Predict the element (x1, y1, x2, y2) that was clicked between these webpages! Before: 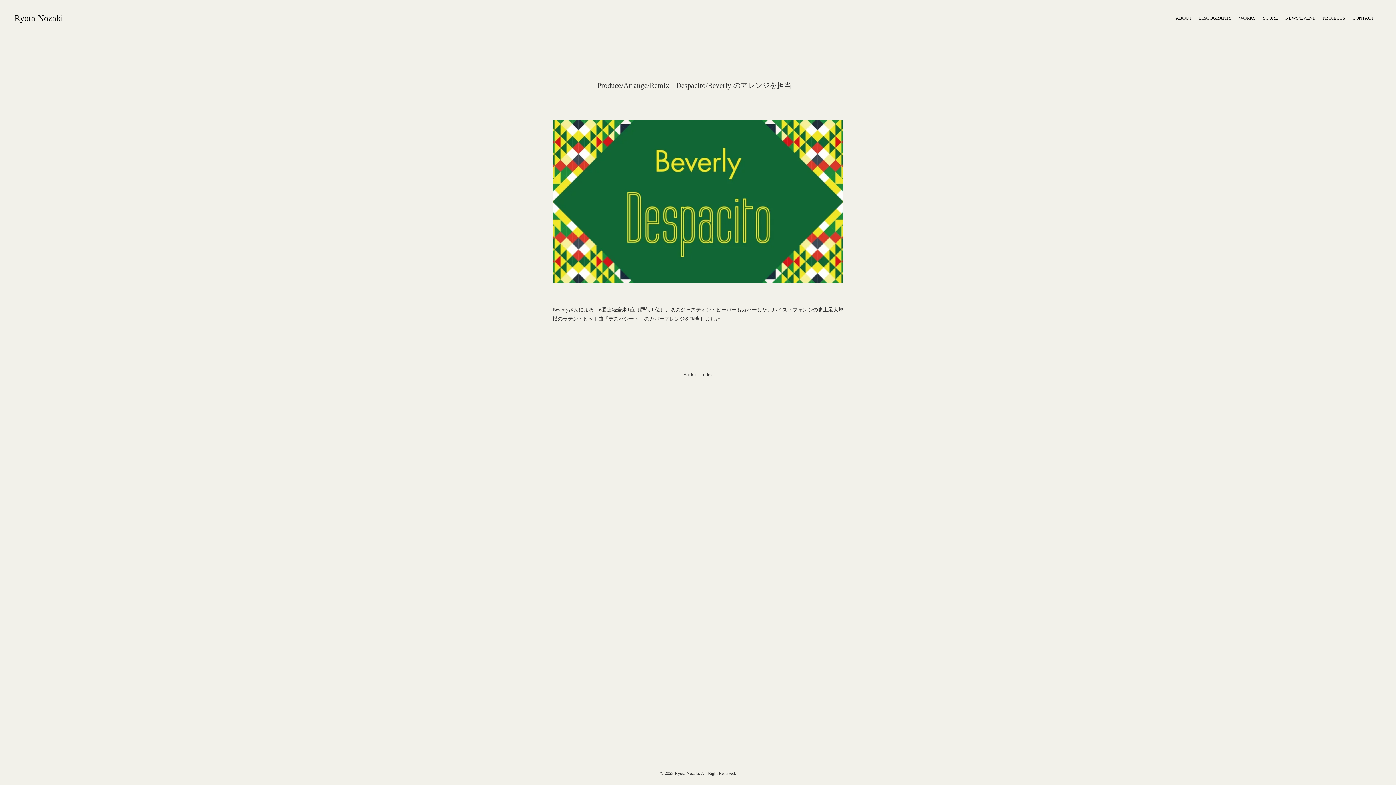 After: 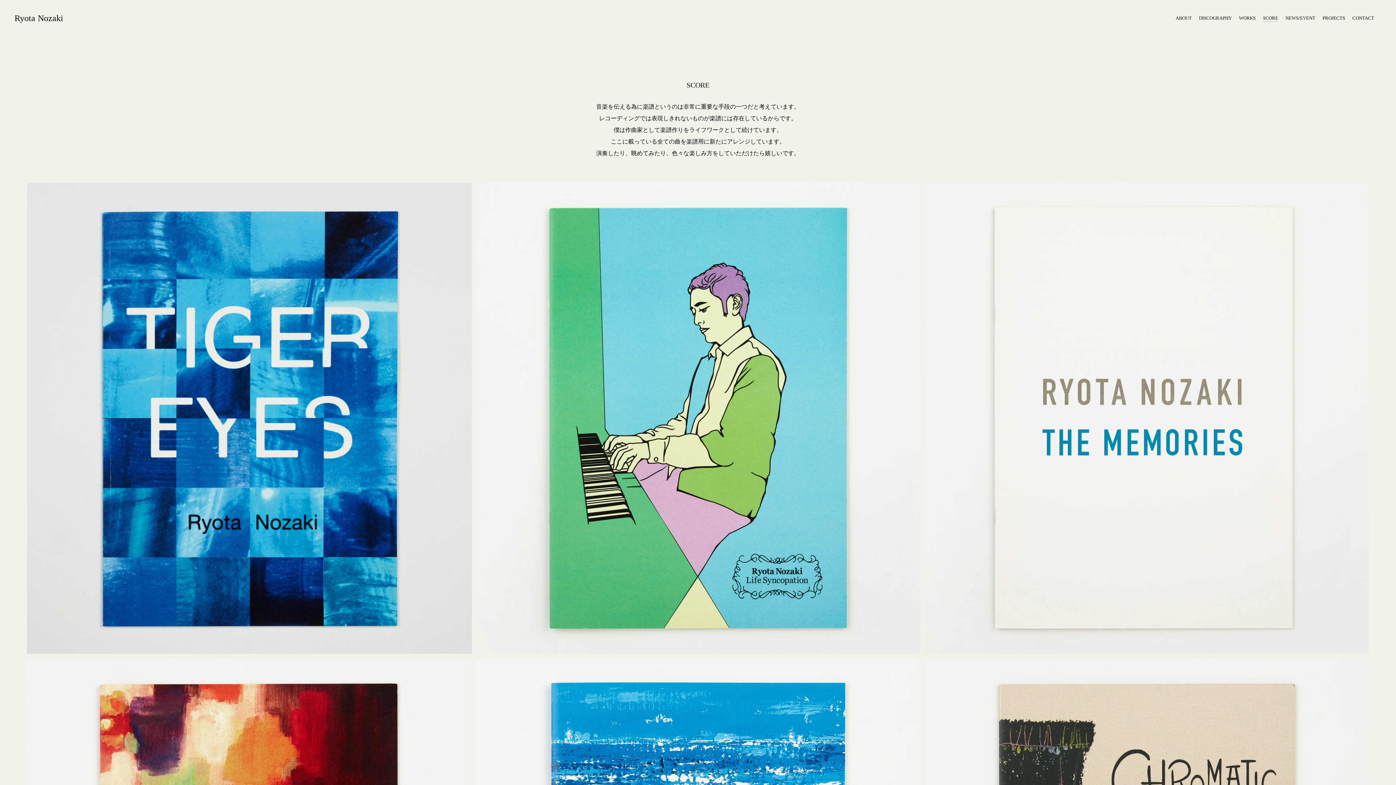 Action: label: SCORE bbox: (1263, 14, 1278, 21)